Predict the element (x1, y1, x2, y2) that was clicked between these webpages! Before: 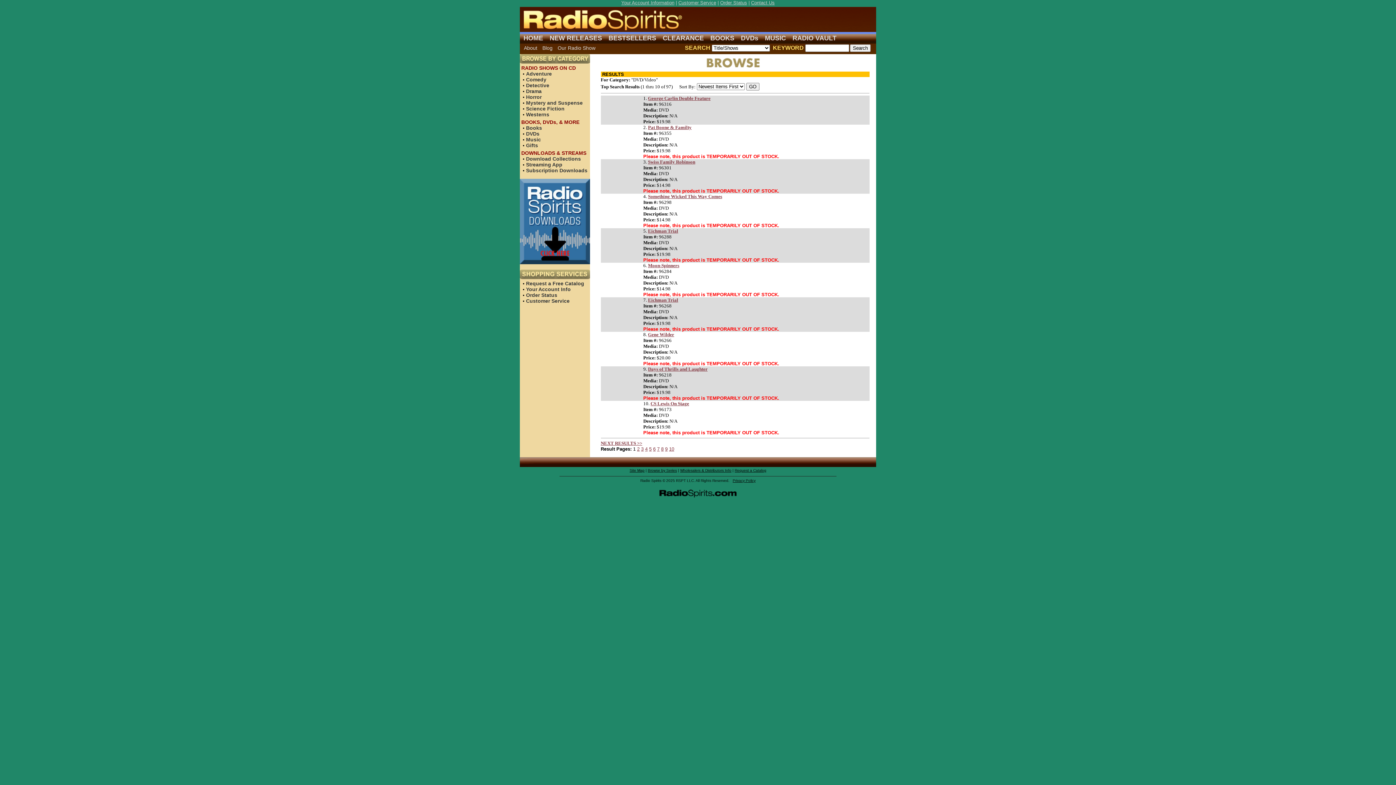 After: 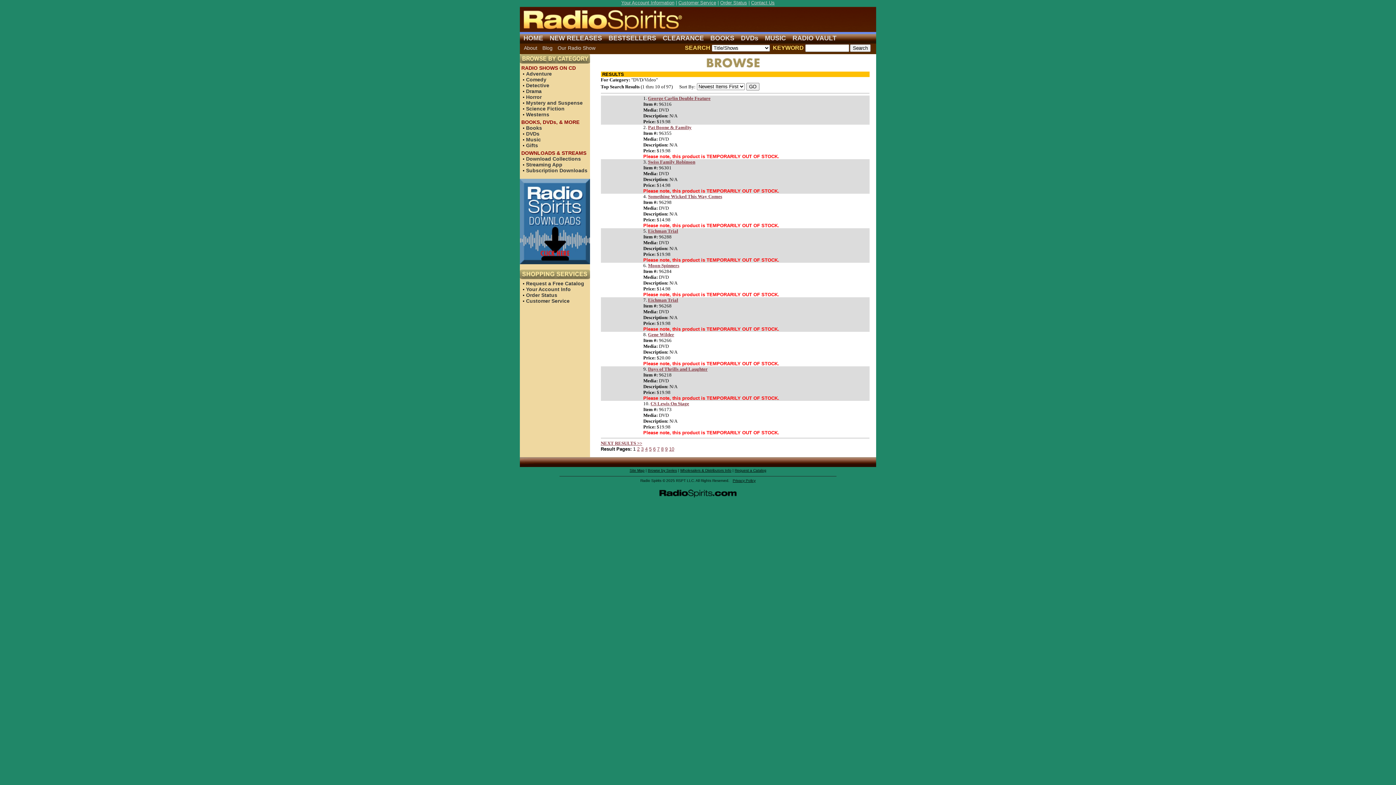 Action: bbox: (526, 130, 539, 136) label: DVDs